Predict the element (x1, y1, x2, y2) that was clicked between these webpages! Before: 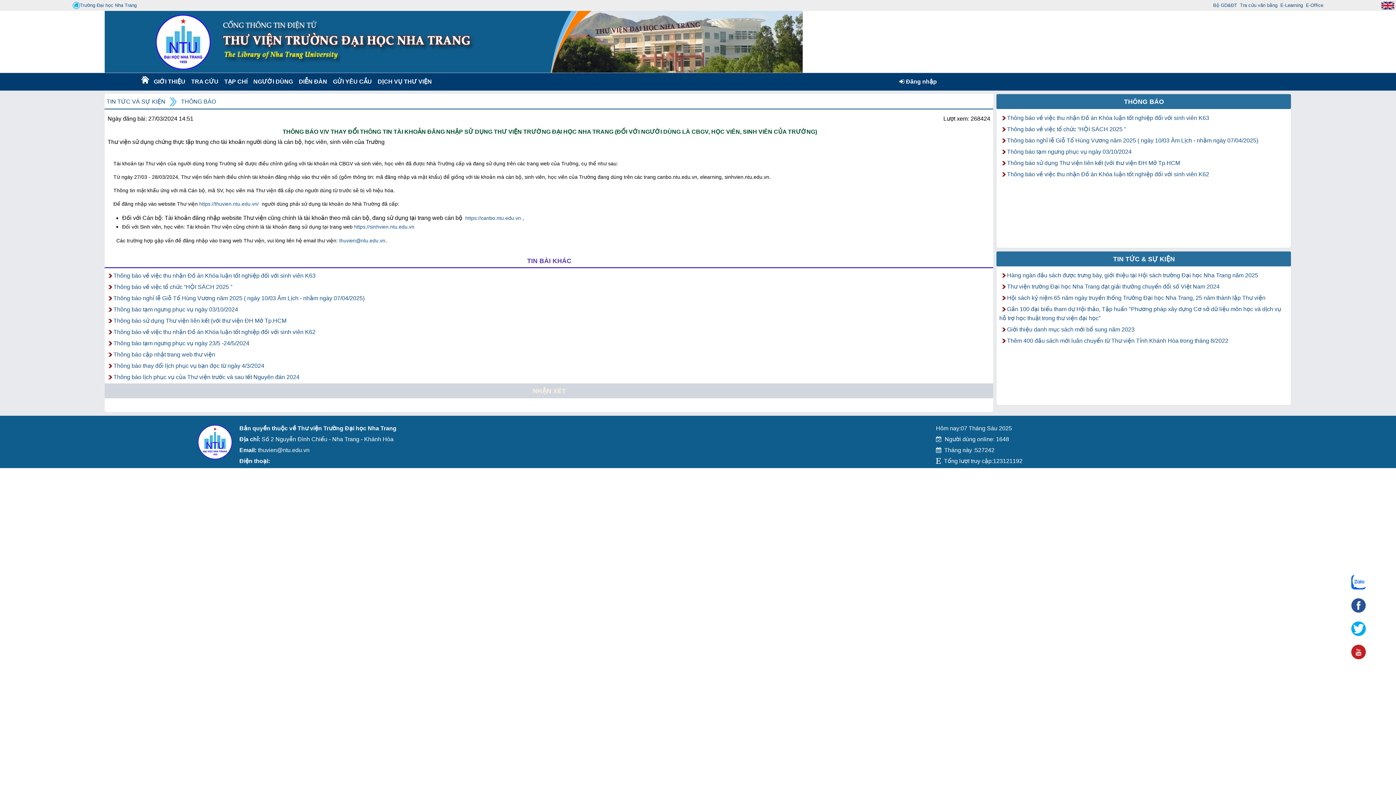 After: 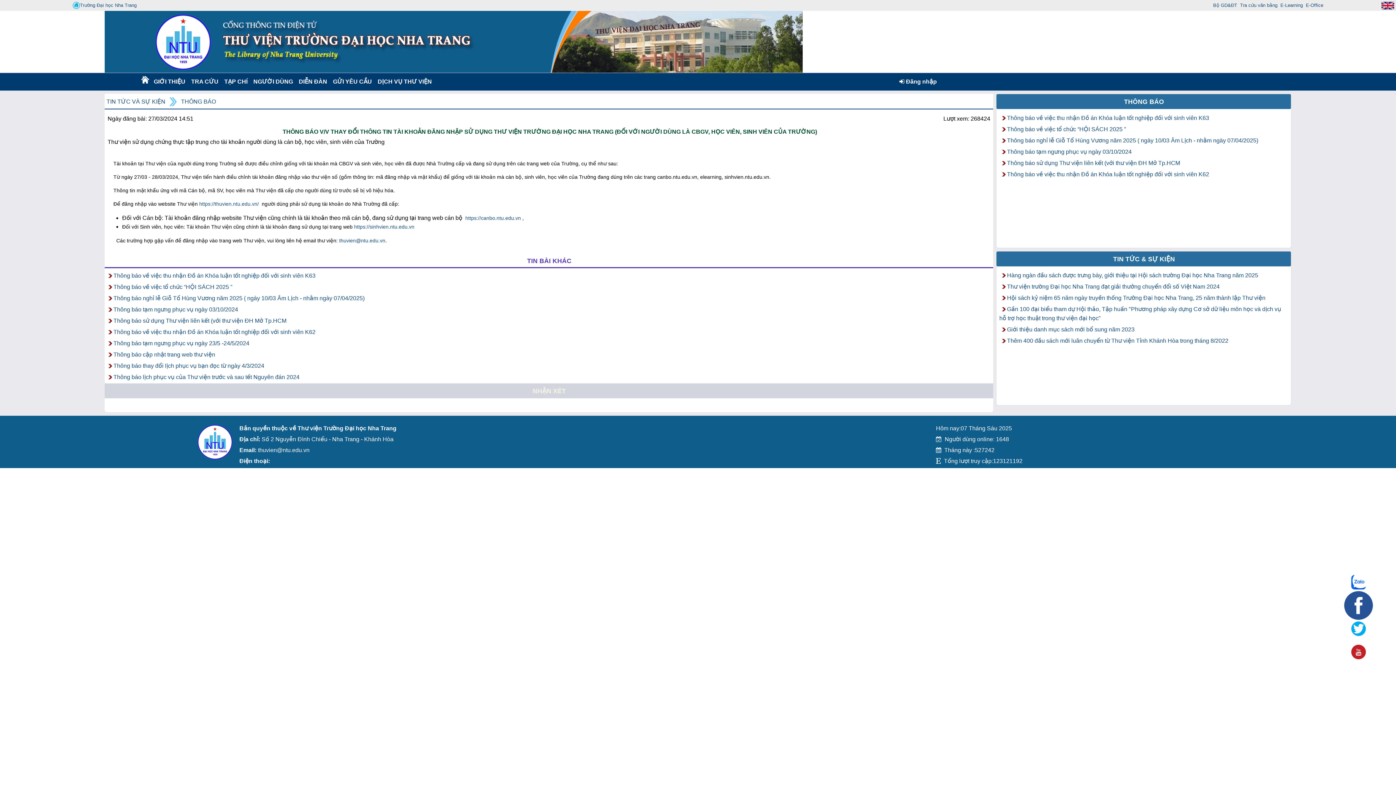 Action: bbox: (1351, 598, 1366, 613)